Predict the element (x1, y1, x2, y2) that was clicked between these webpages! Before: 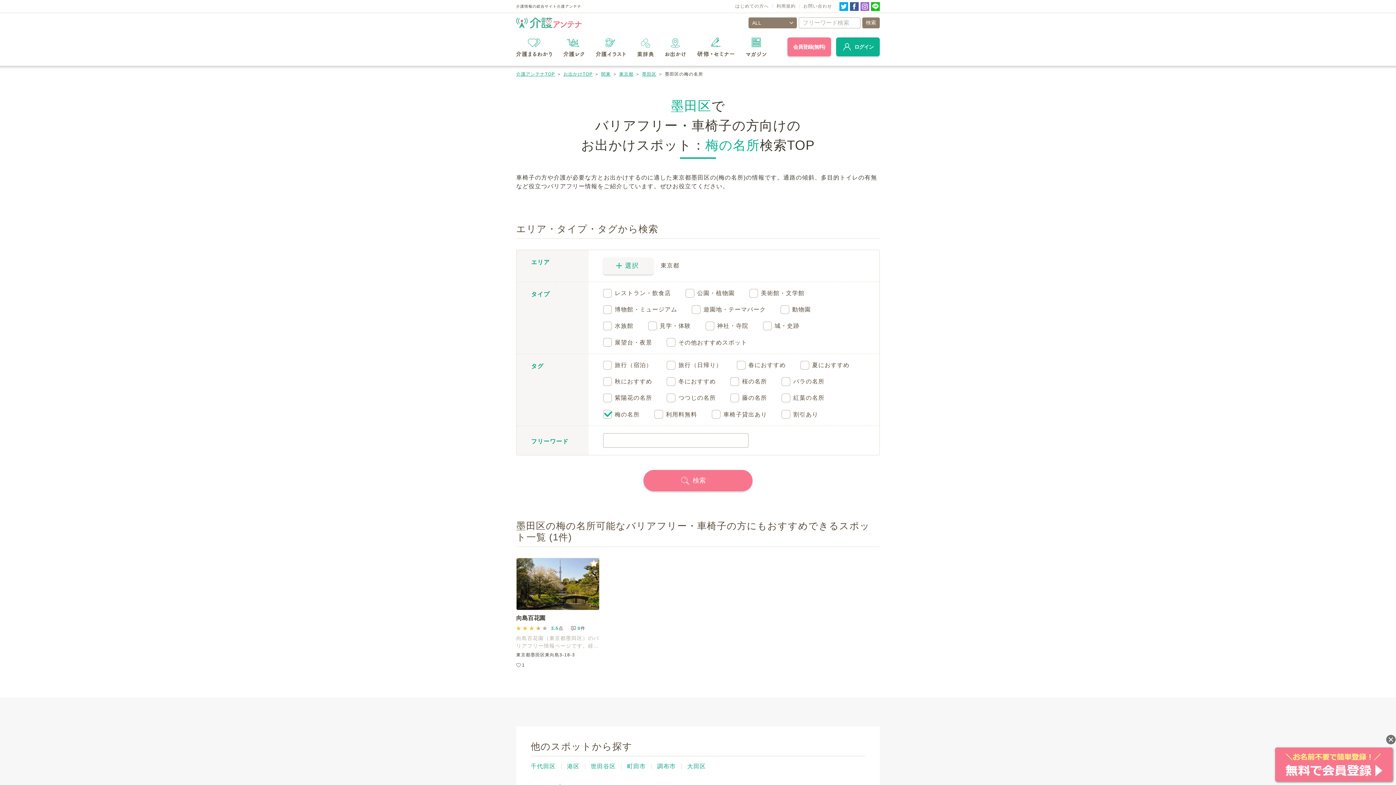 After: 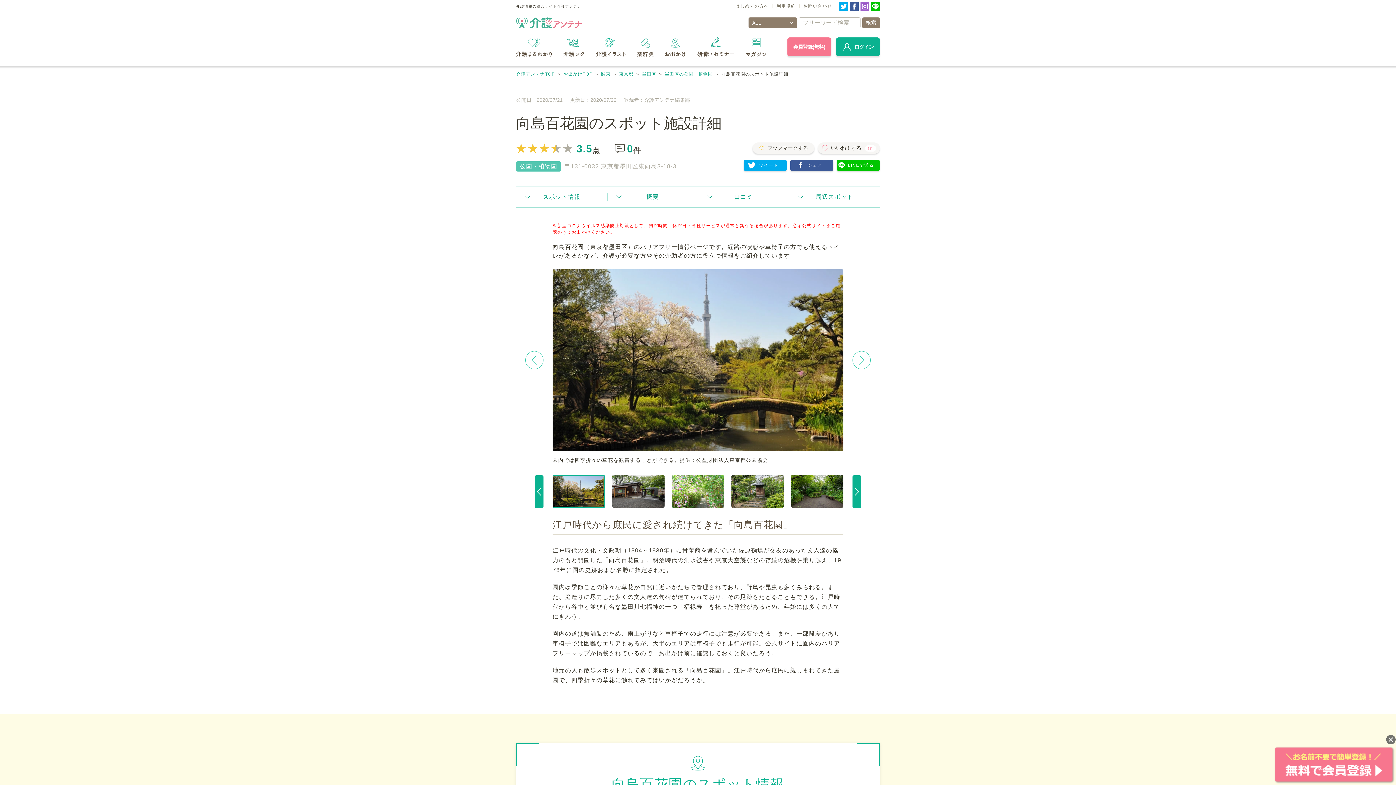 Action: bbox: (516, 614, 599, 622) label: 向島百花園